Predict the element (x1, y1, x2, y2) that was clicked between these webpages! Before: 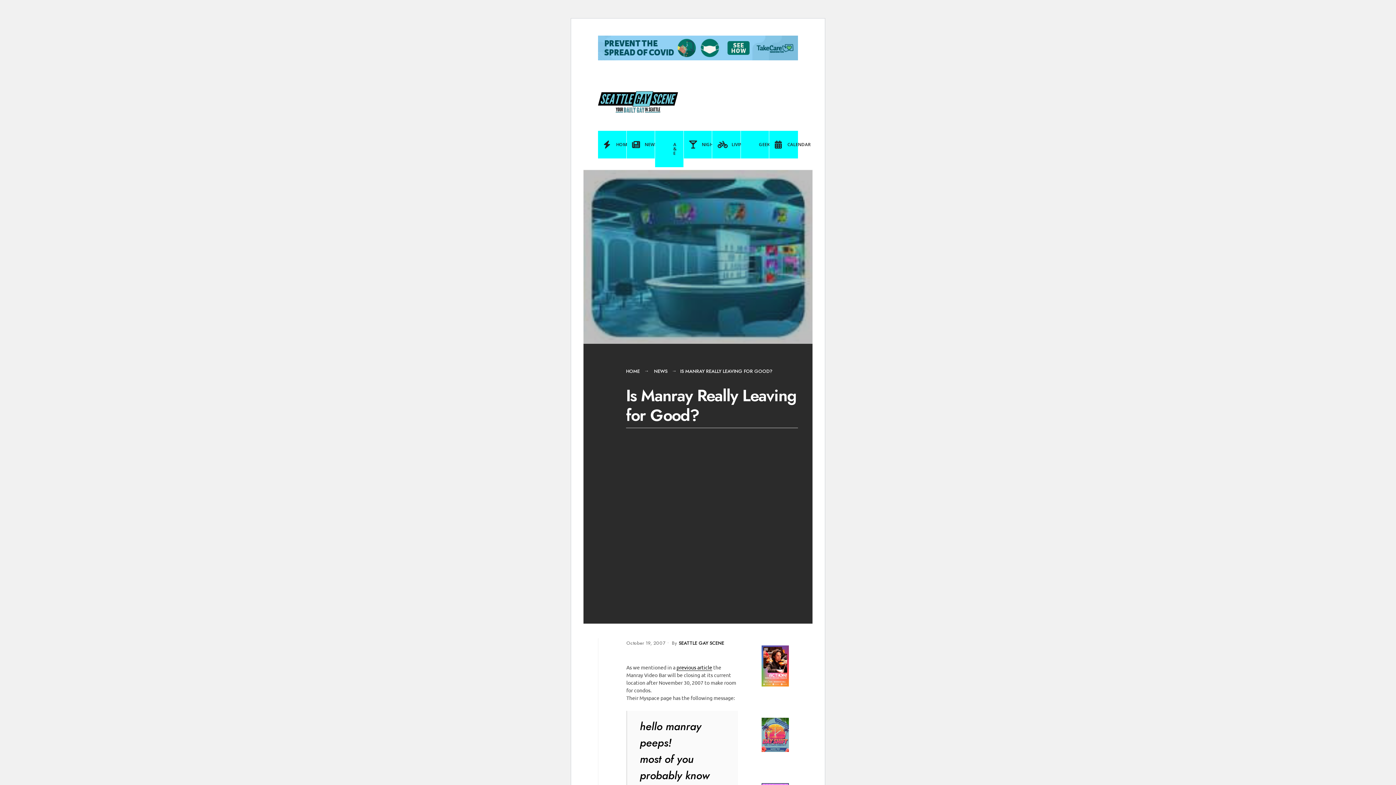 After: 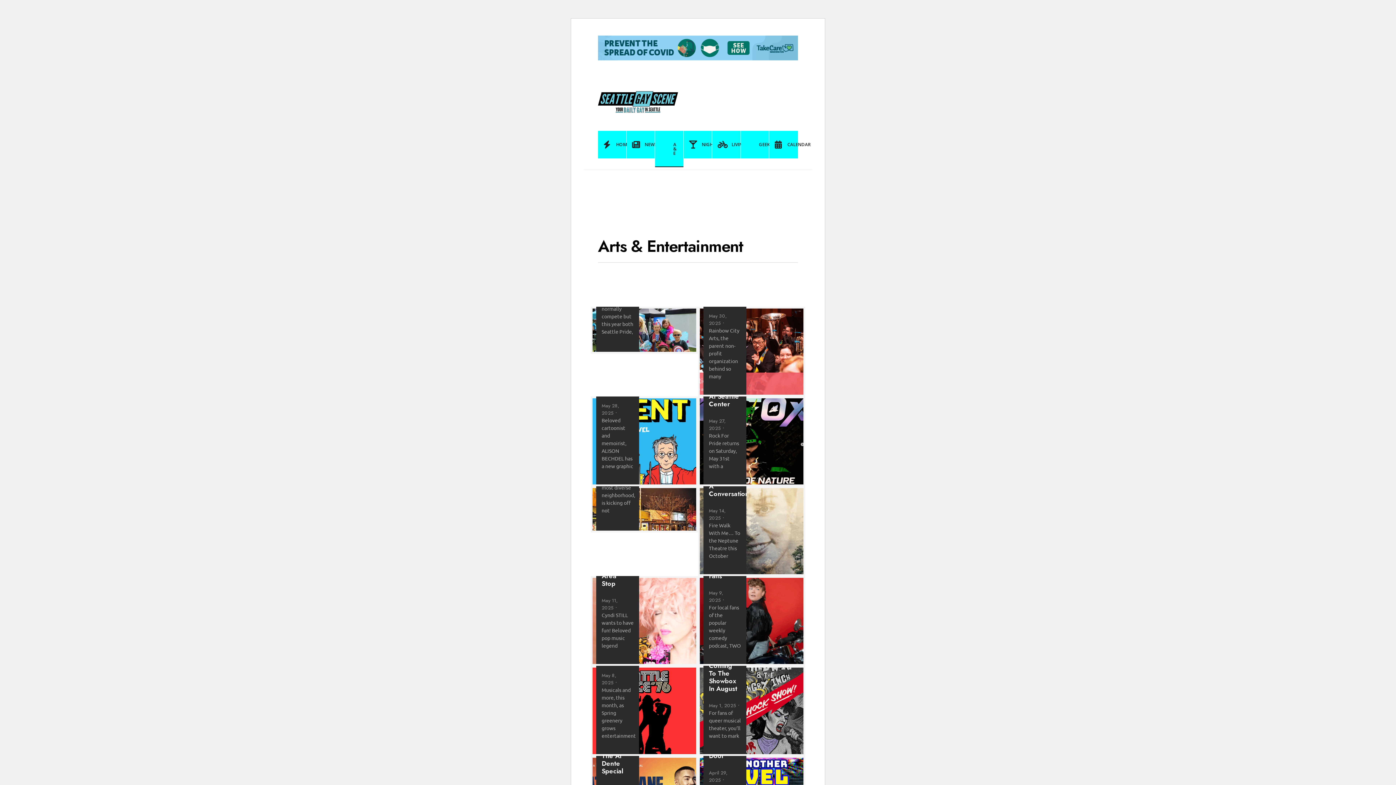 Action: bbox: (655, 130, 683, 167) label: A & E